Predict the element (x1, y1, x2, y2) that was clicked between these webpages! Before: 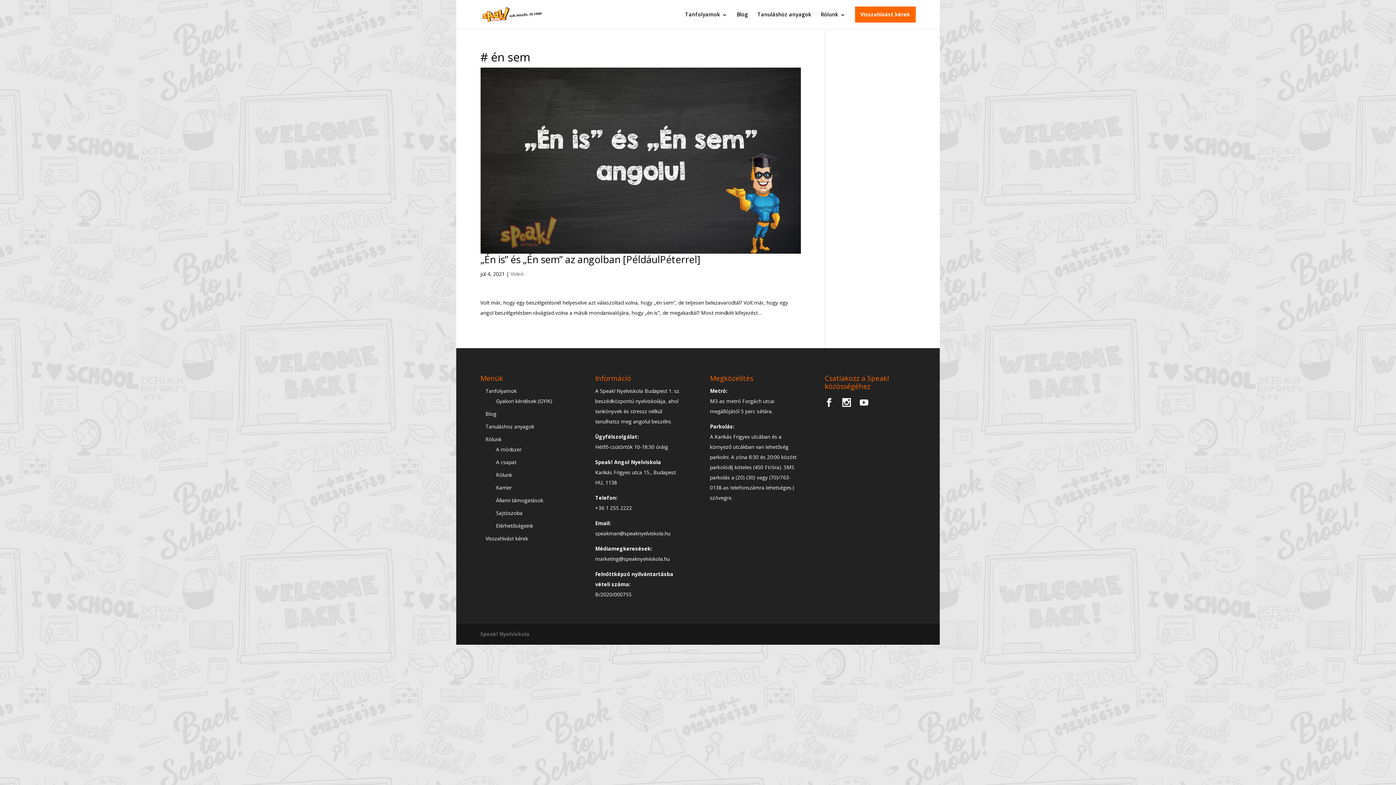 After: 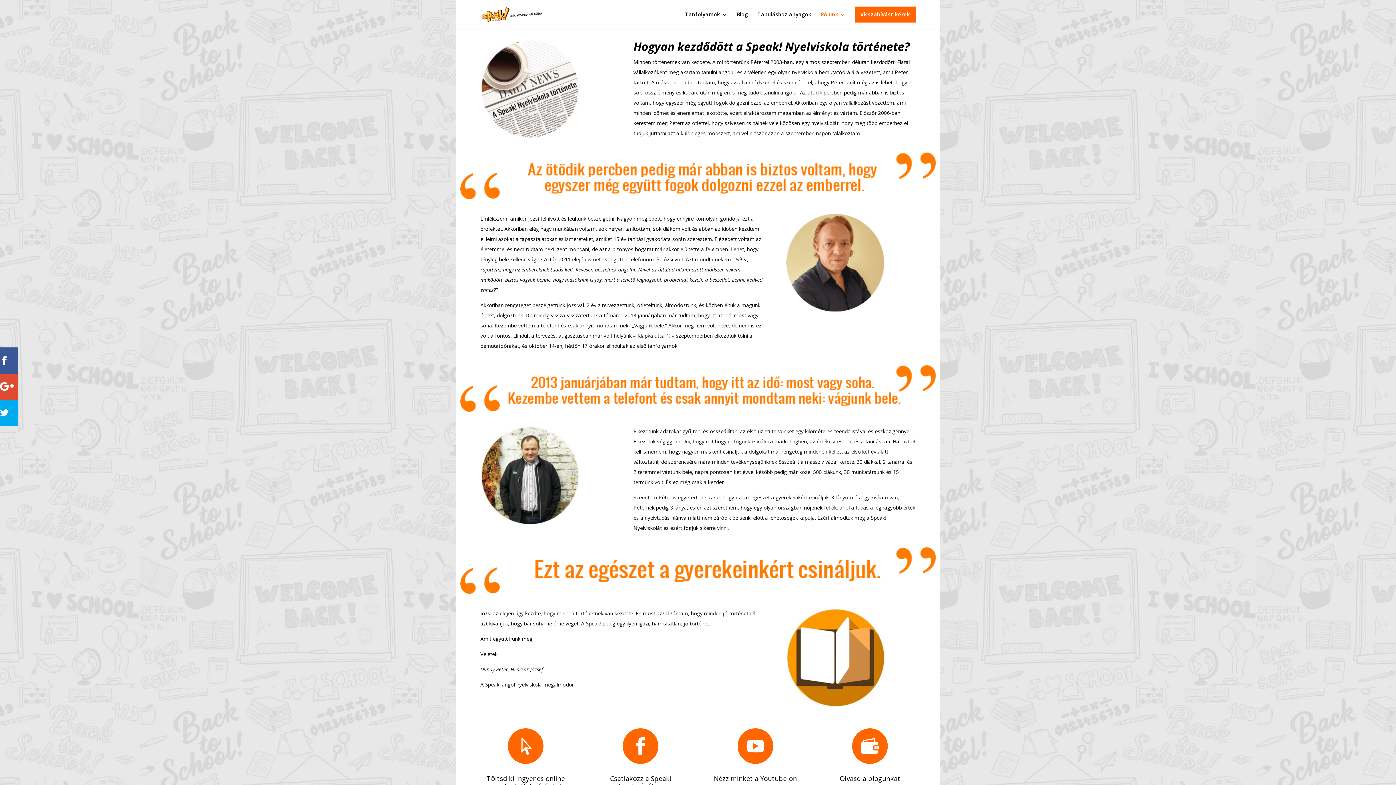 Action: bbox: (485, 436, 501, 443) label: Rólunk